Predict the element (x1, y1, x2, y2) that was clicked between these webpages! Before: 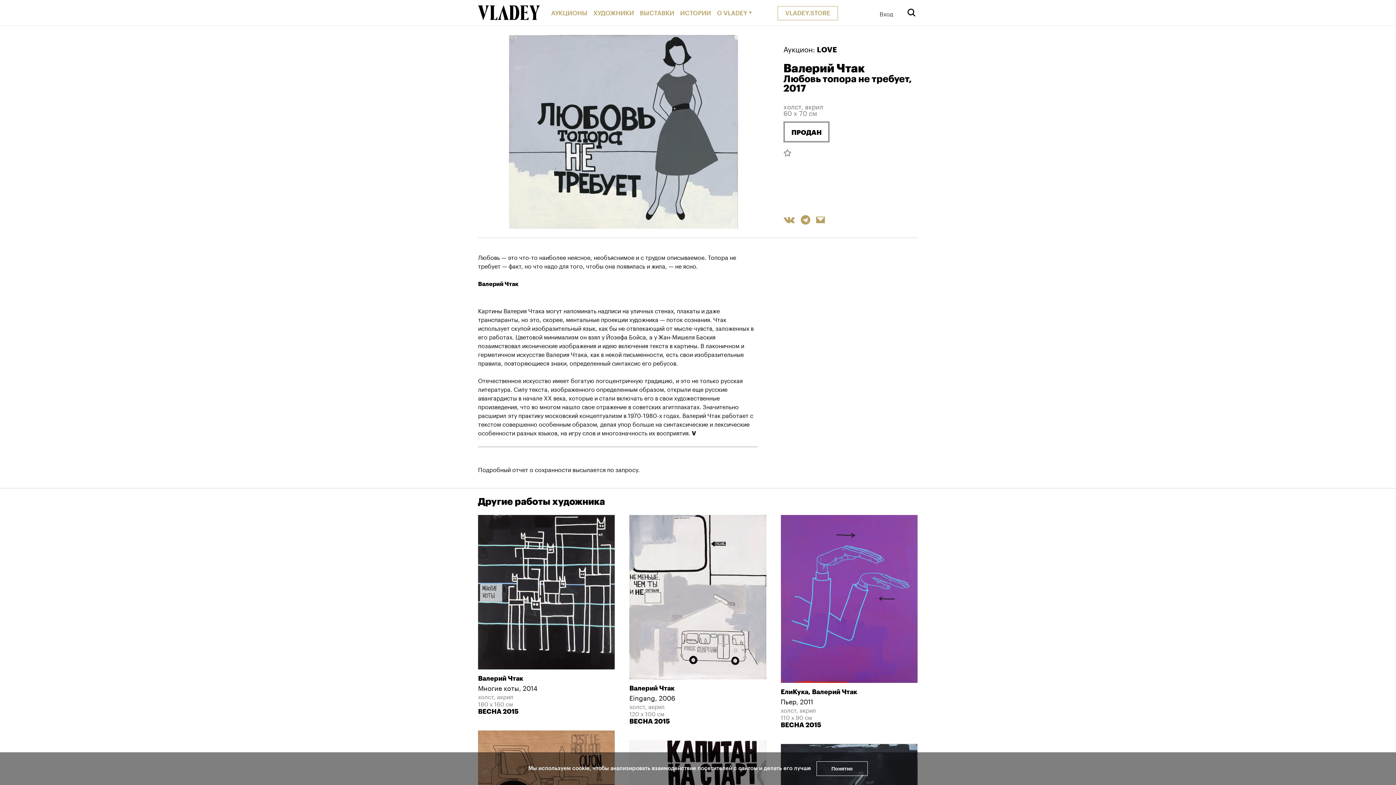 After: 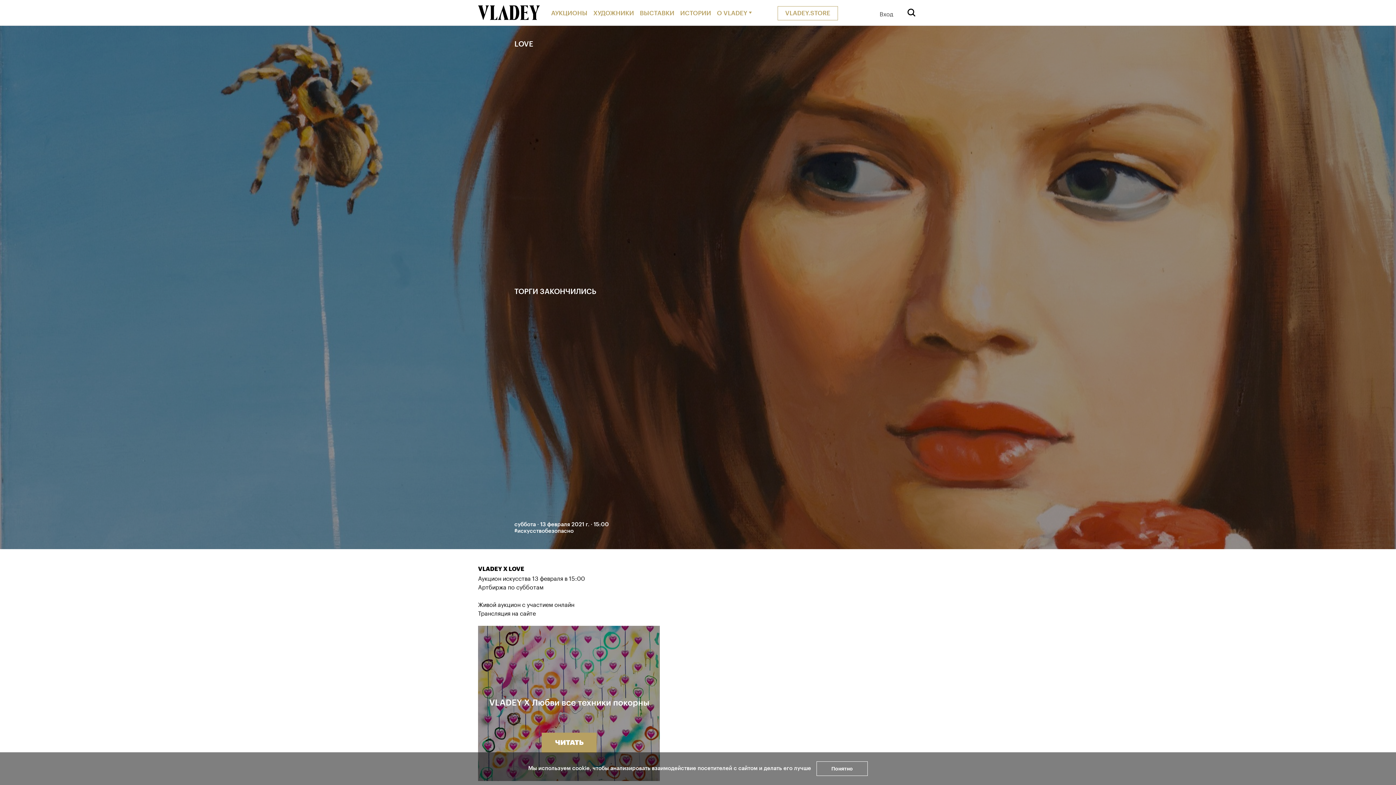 Action: label: Аукцион: LOVE bbox: (783, 44, 918, 53)